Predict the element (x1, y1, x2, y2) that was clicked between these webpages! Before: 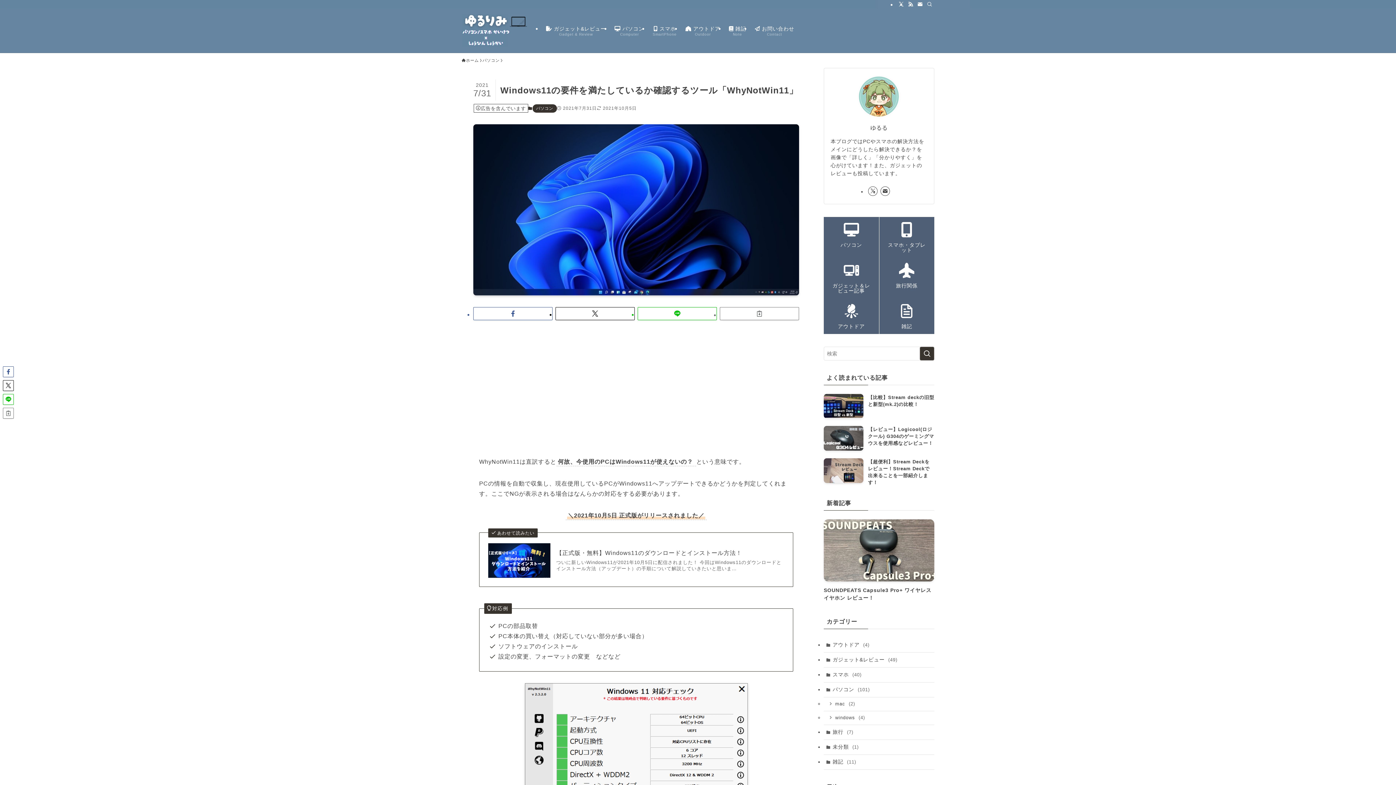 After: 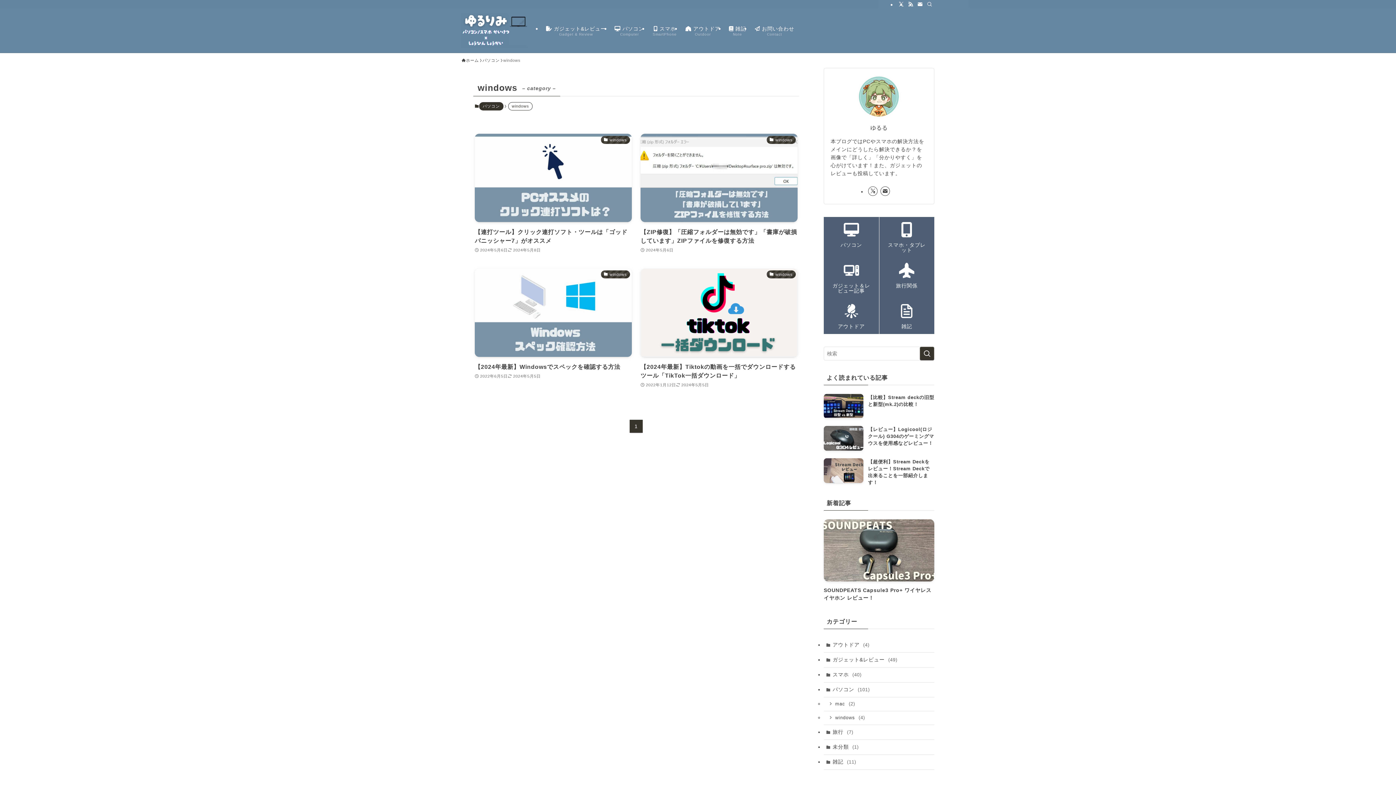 Action: bbox: (824, 711, 934, 725) label: windows (4)